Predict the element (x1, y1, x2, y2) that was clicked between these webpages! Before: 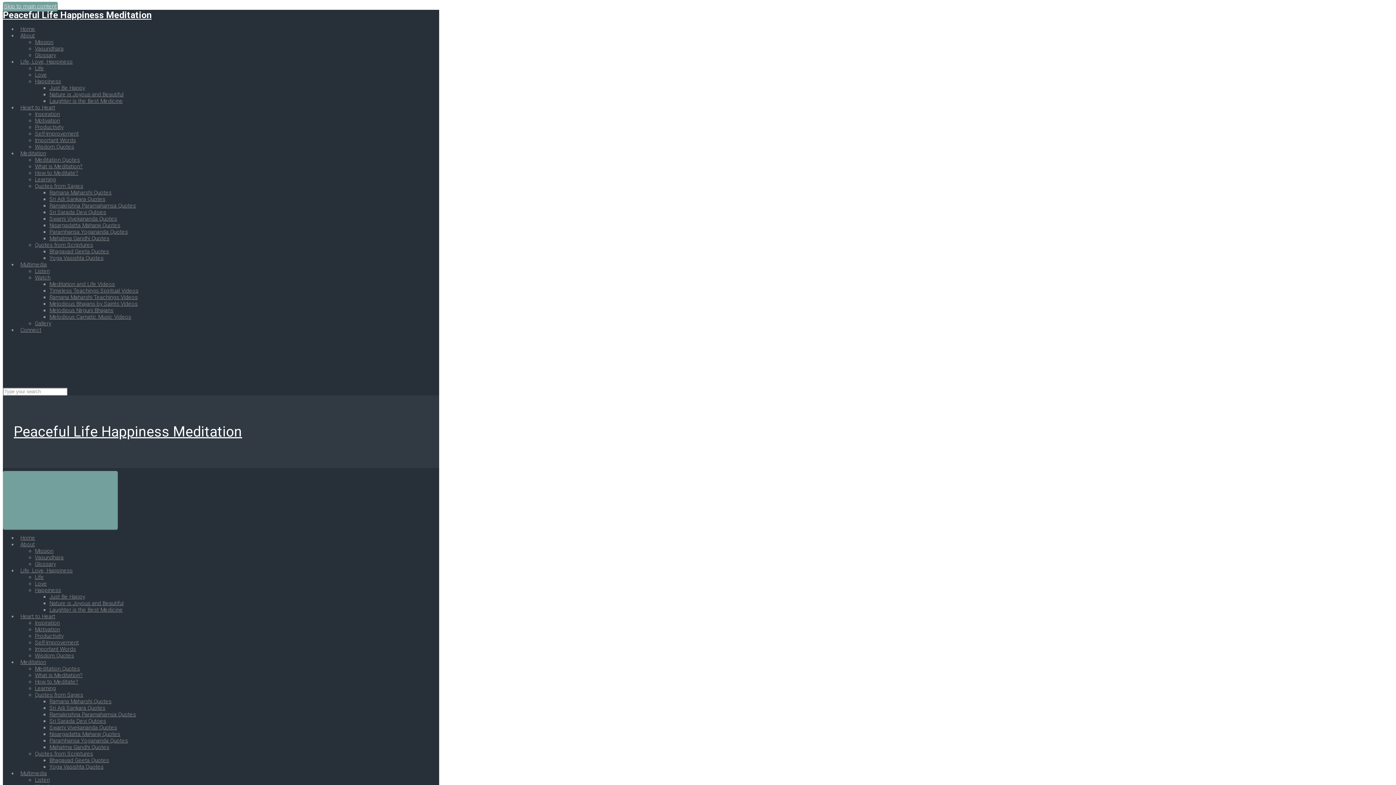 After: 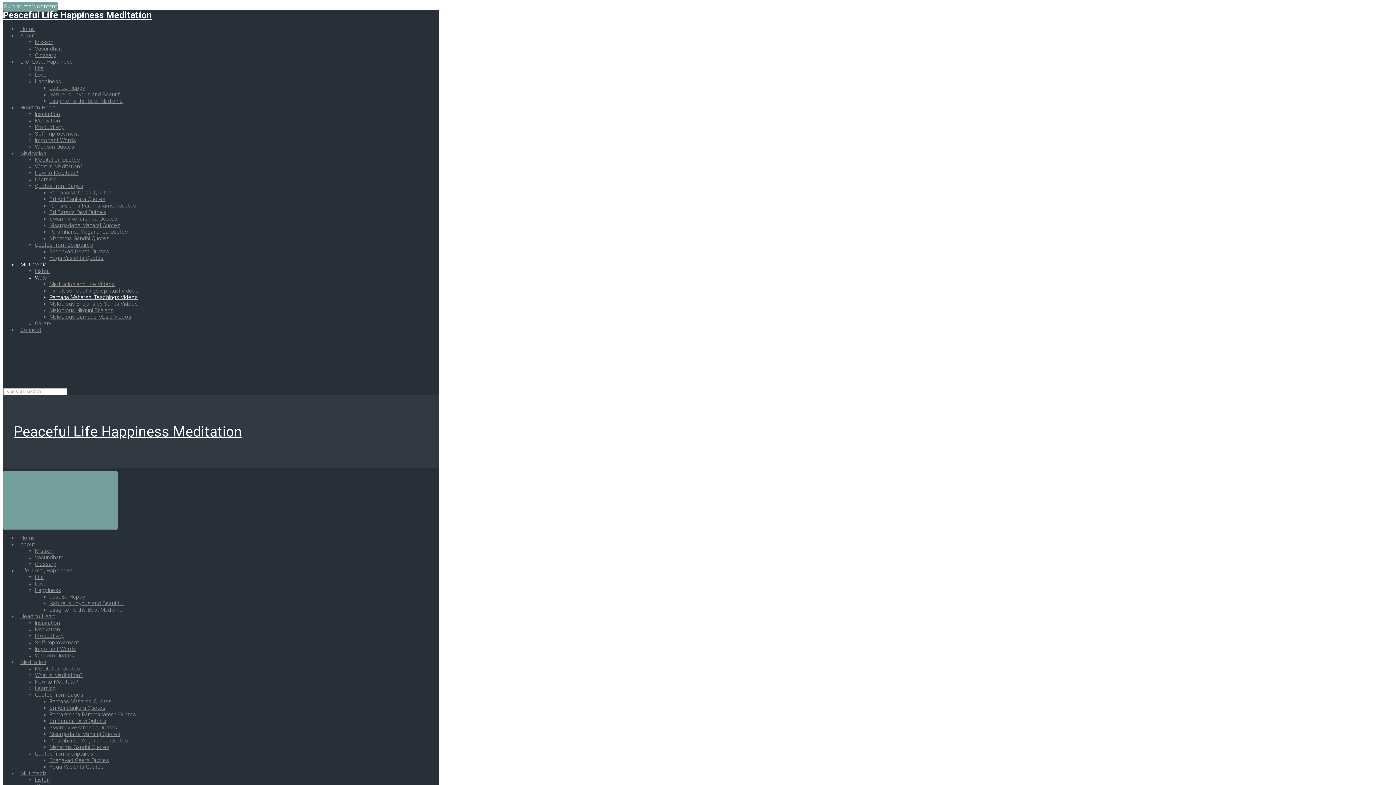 Action: bbox: (49, 294, 137, 300) label: Ramana Maharshi Teachings Videos